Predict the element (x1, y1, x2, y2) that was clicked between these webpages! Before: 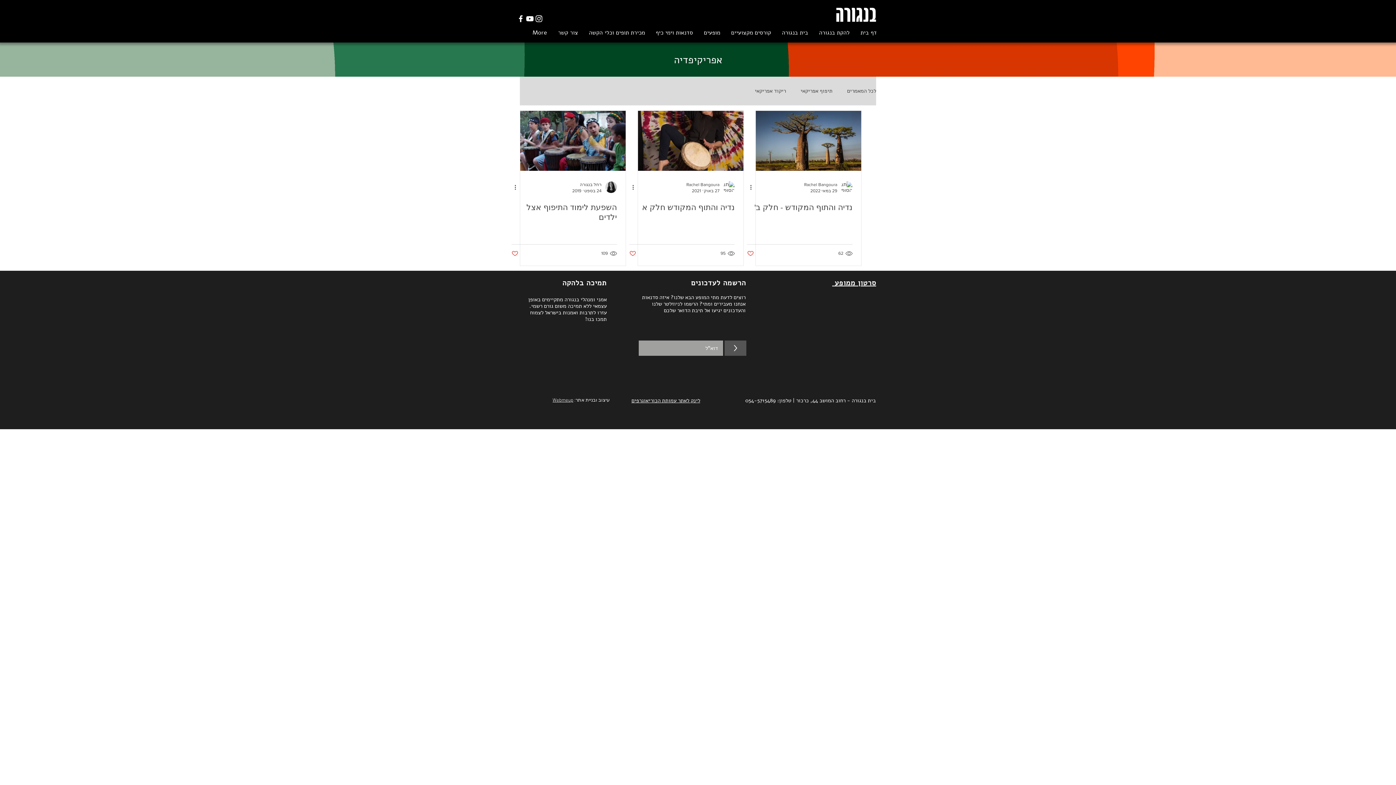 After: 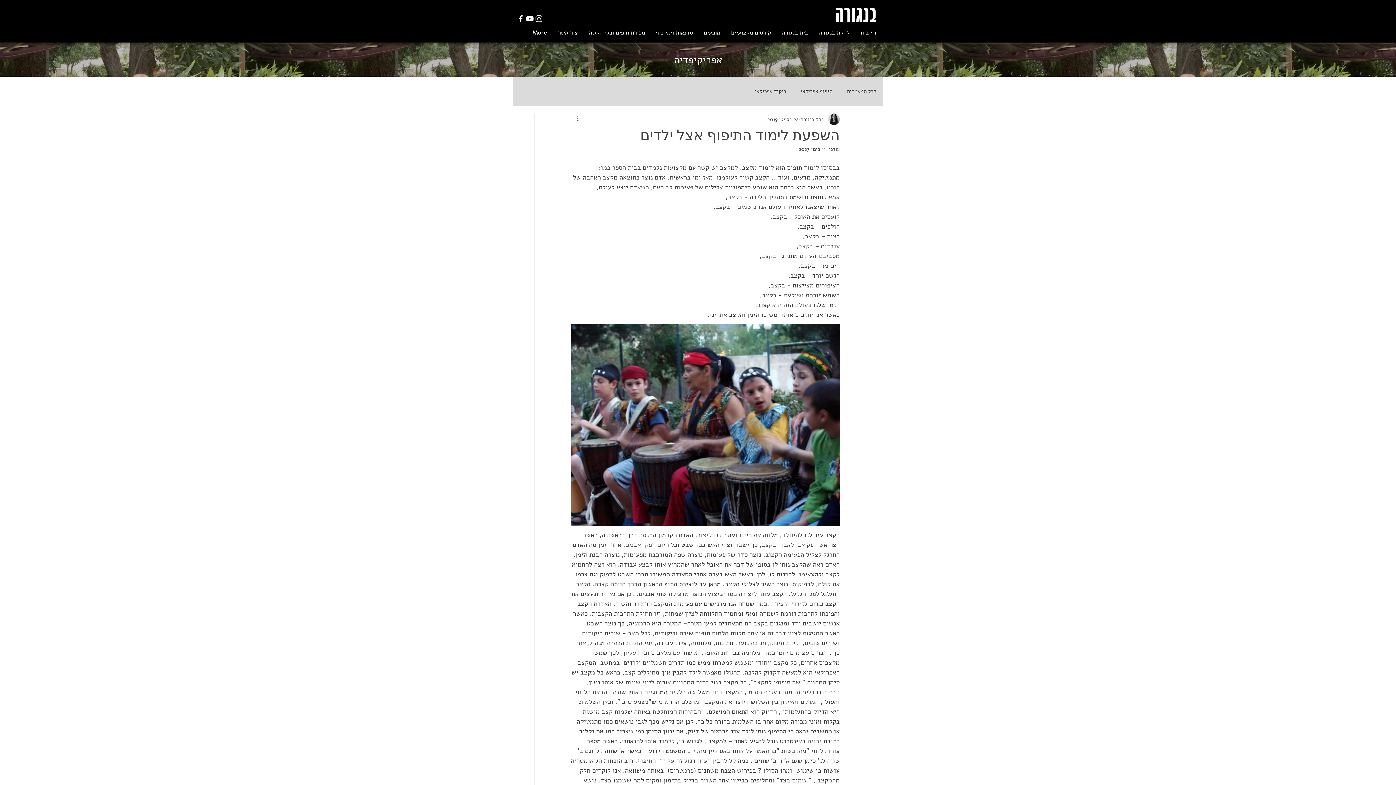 Action: label: השפעת לימוד התיפוף אצל ילדים bbox: (520, 110, 625, 170)